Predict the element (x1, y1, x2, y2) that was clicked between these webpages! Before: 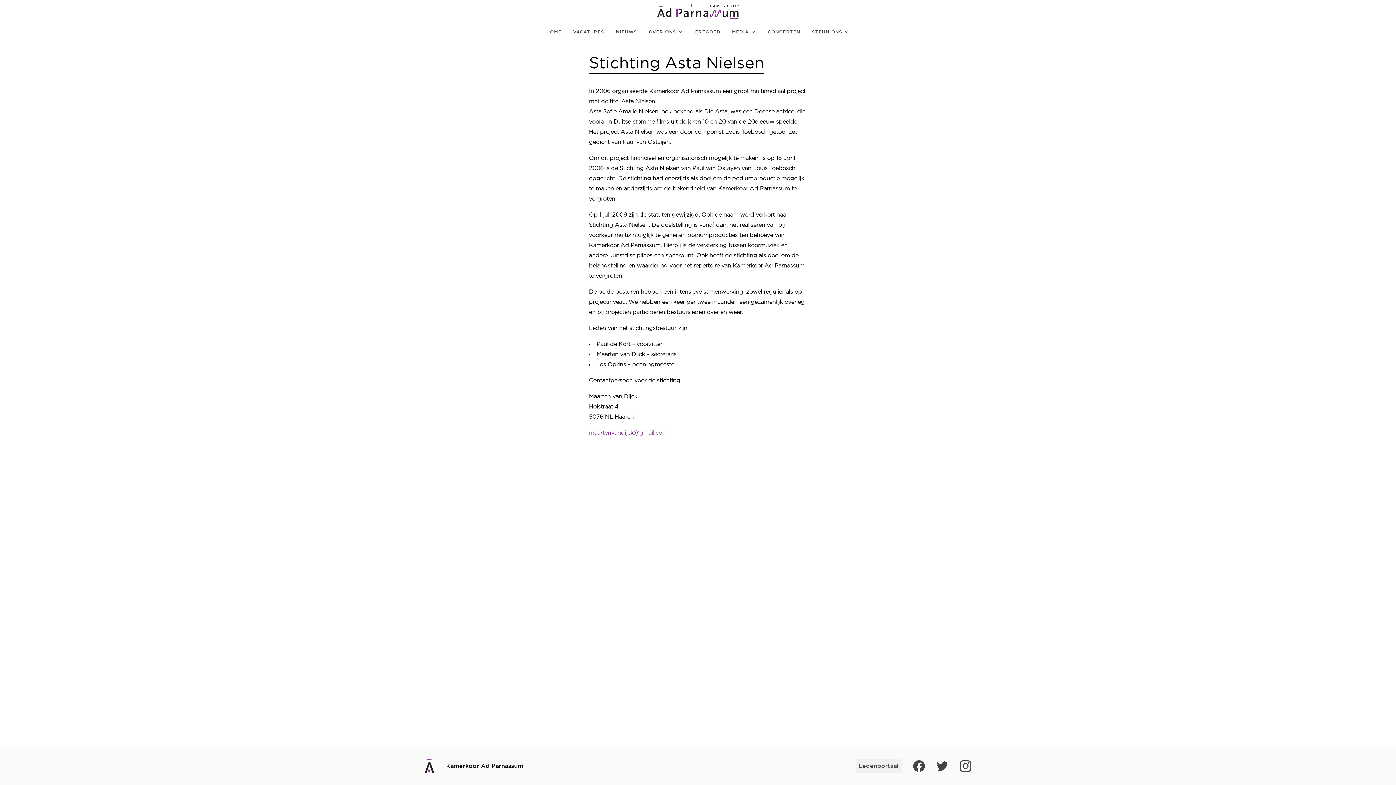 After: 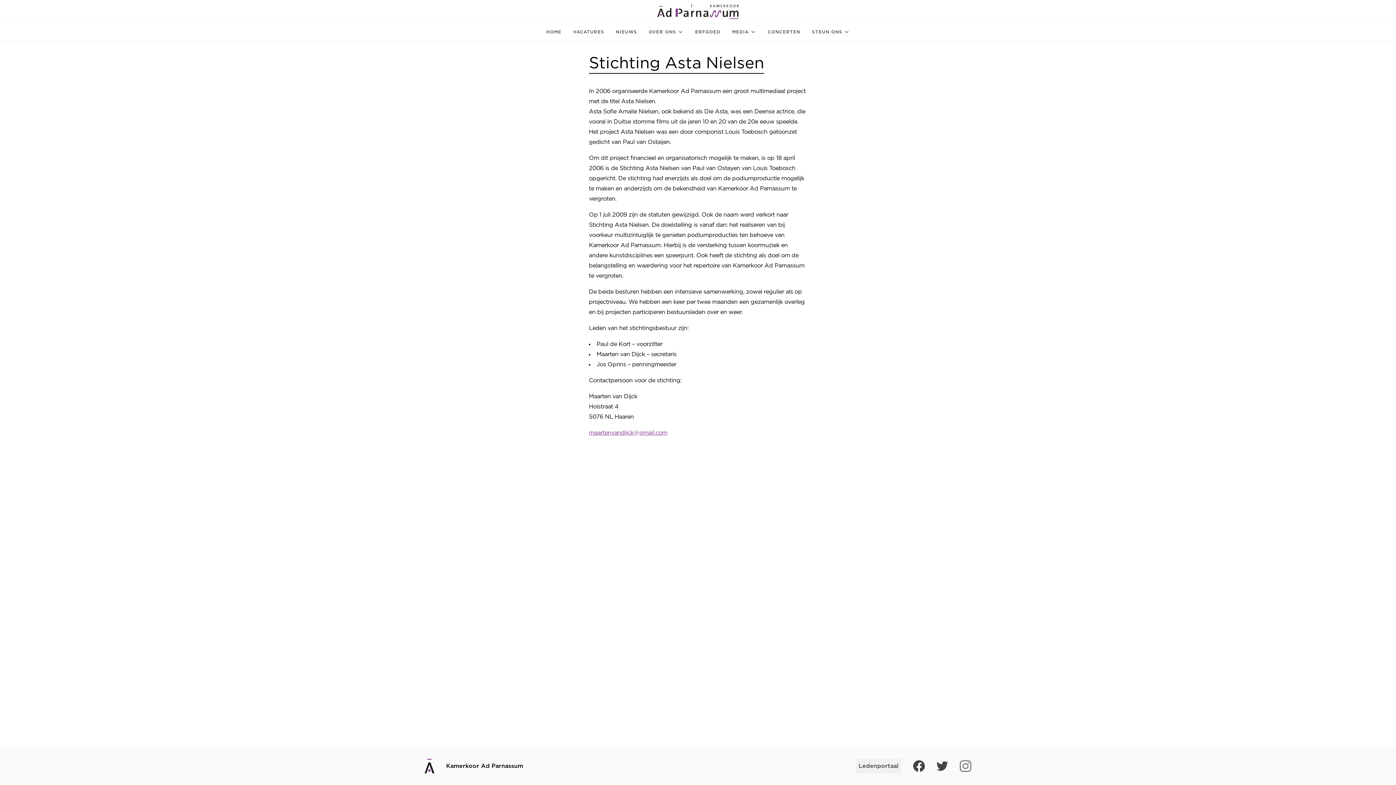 Action: bbox: (960, 760, 971, 772) label: Instagram